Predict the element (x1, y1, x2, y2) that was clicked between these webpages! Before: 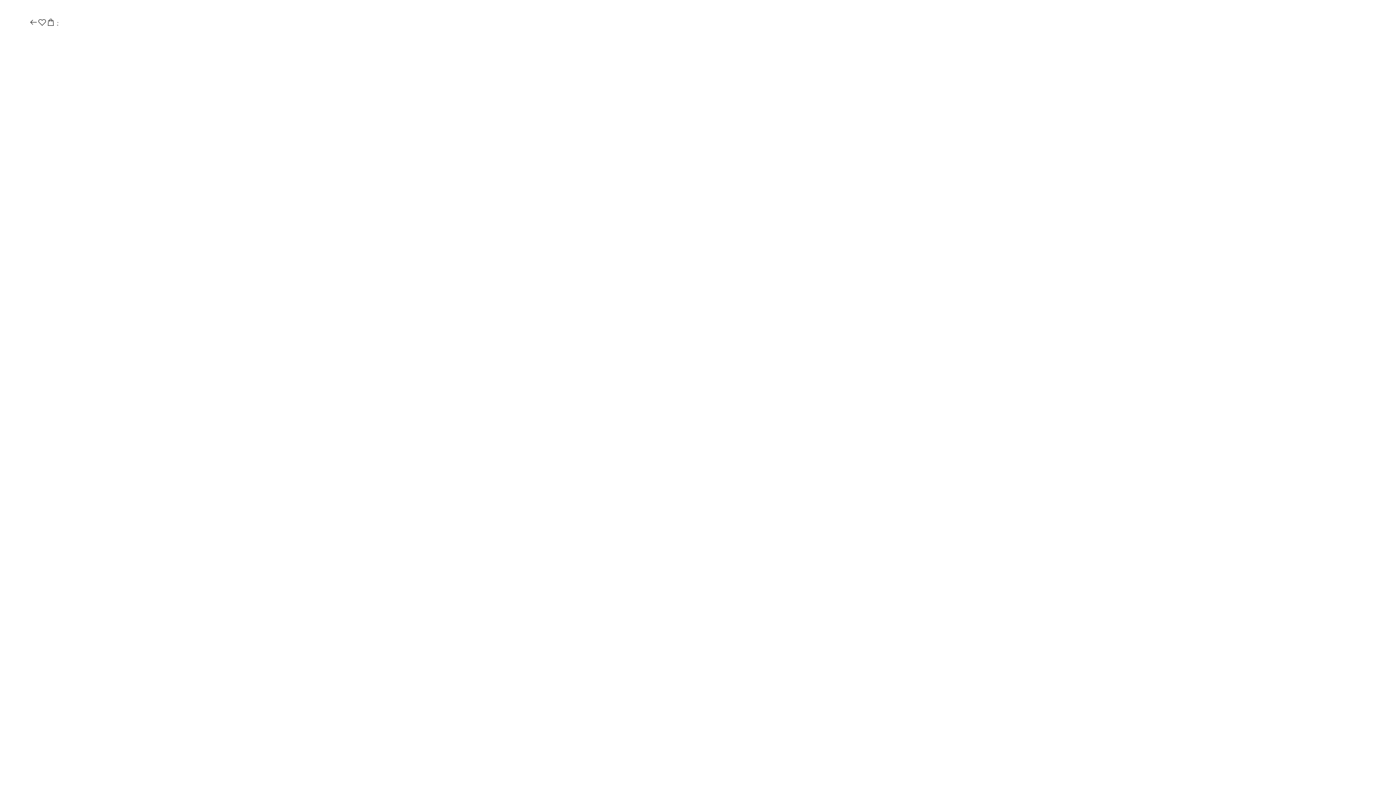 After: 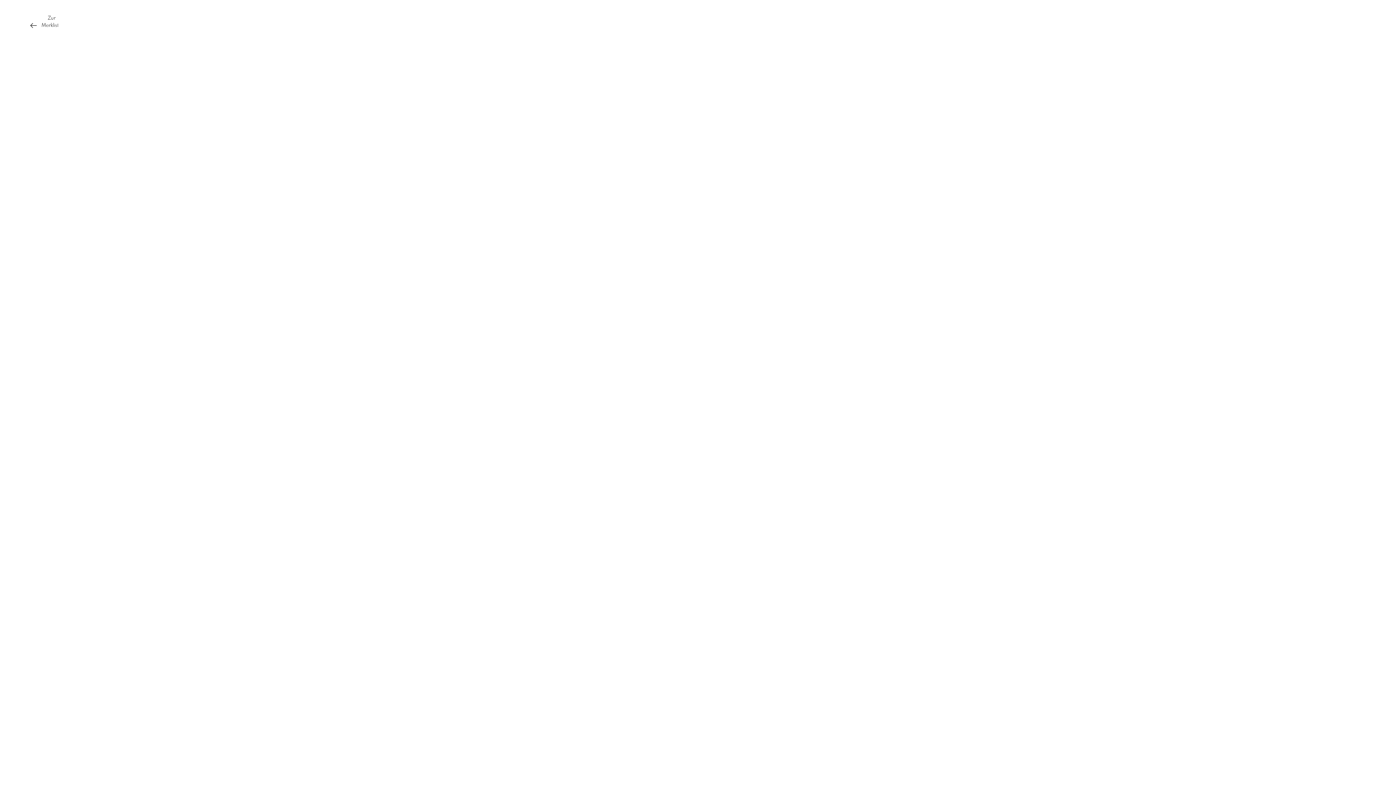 Action: bbox: (37, 17, 46, 27)